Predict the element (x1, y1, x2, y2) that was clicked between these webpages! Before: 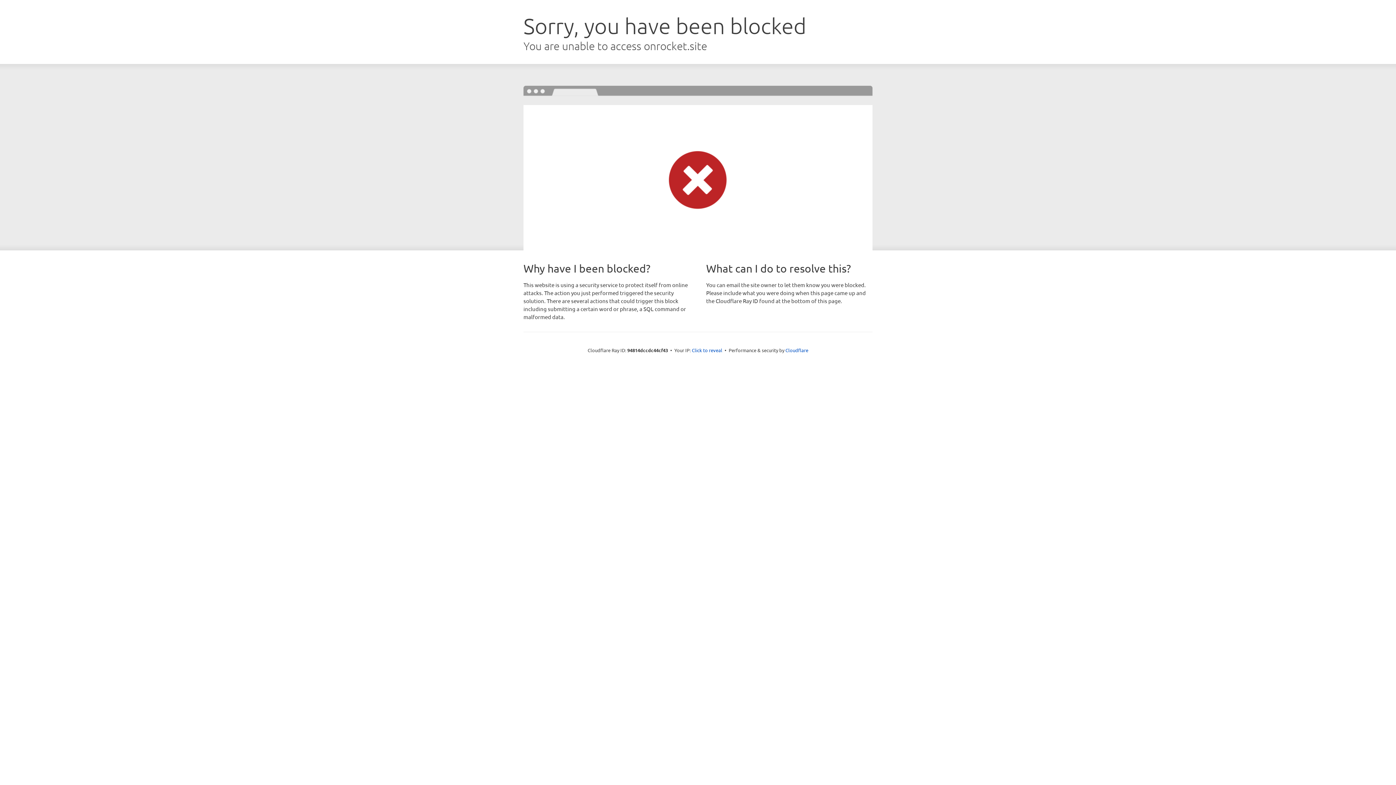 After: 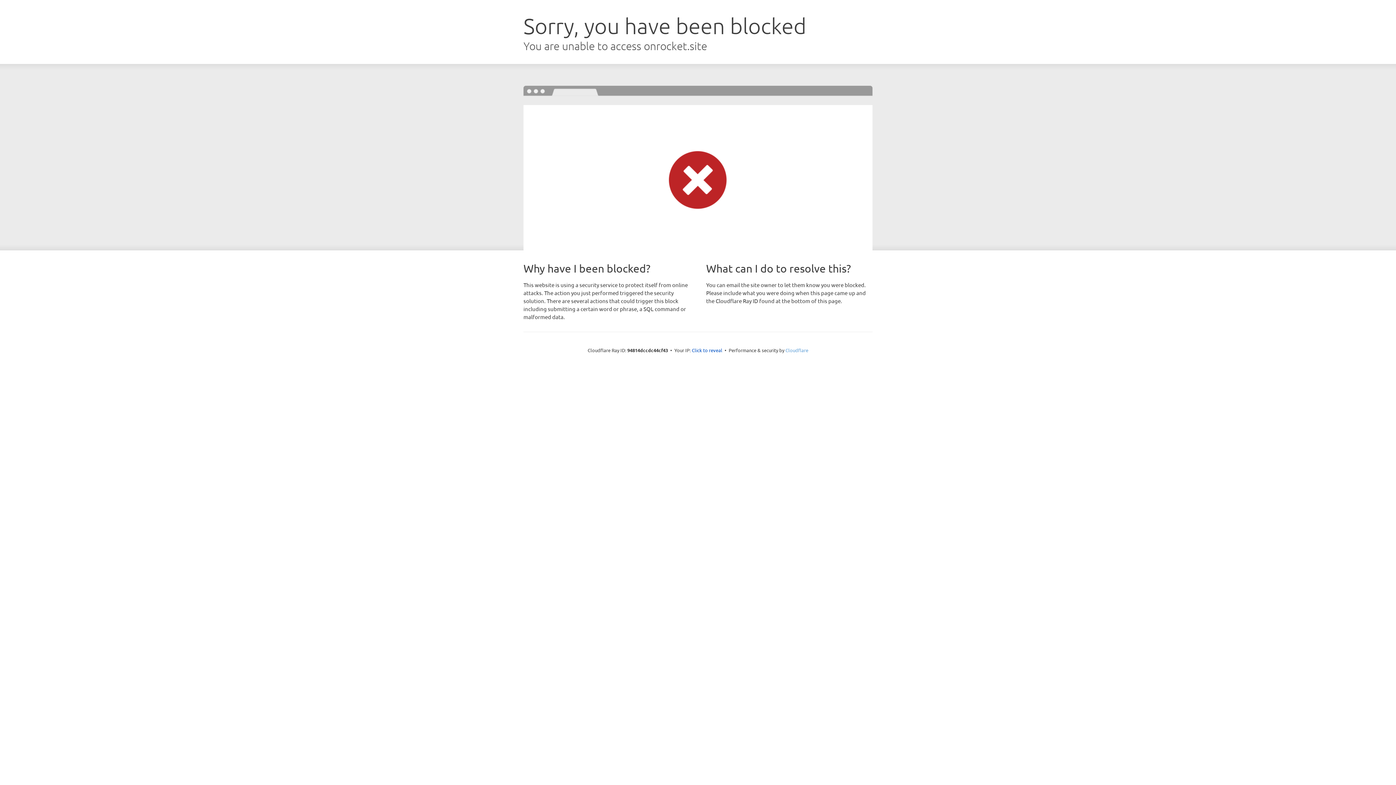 Action: label: Cloudflare bbox: (785, 347, 808, 353)